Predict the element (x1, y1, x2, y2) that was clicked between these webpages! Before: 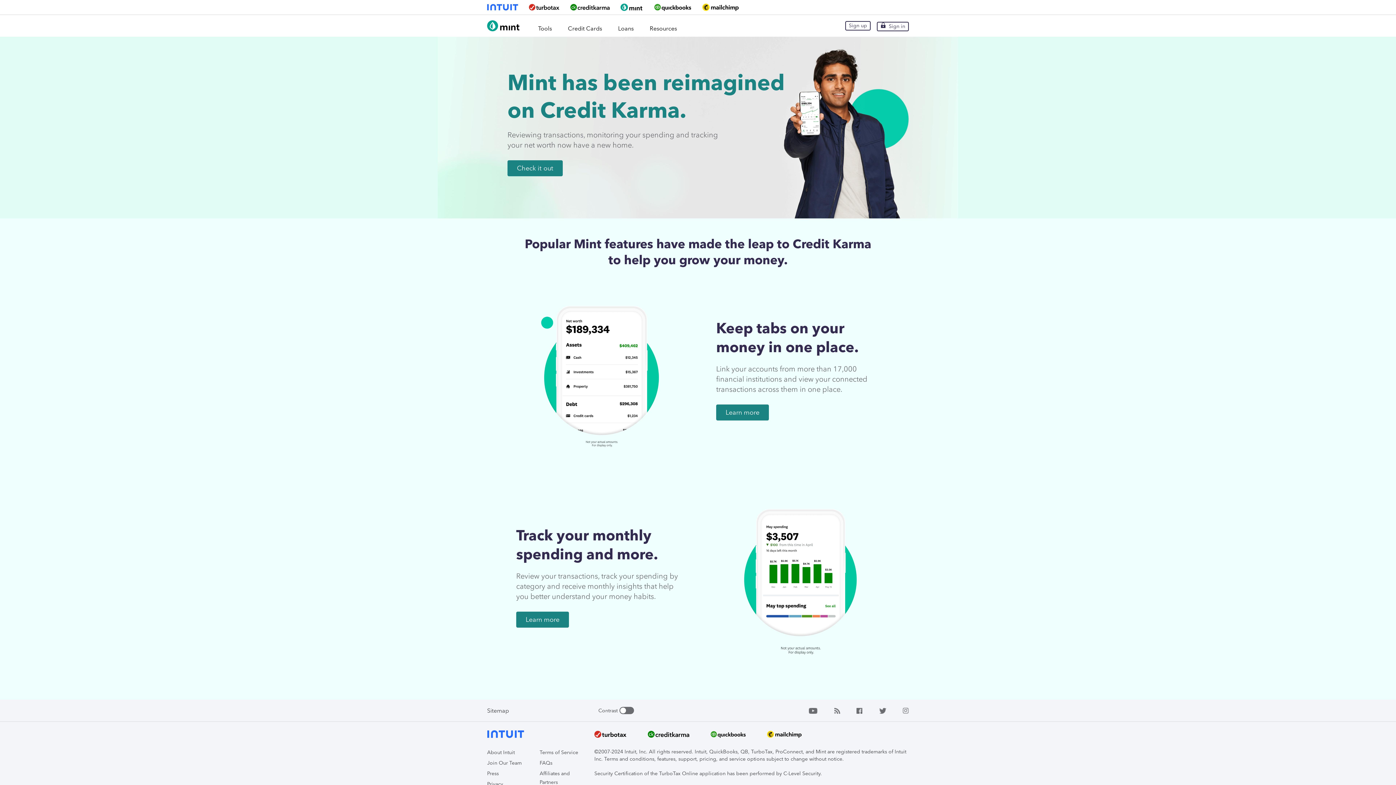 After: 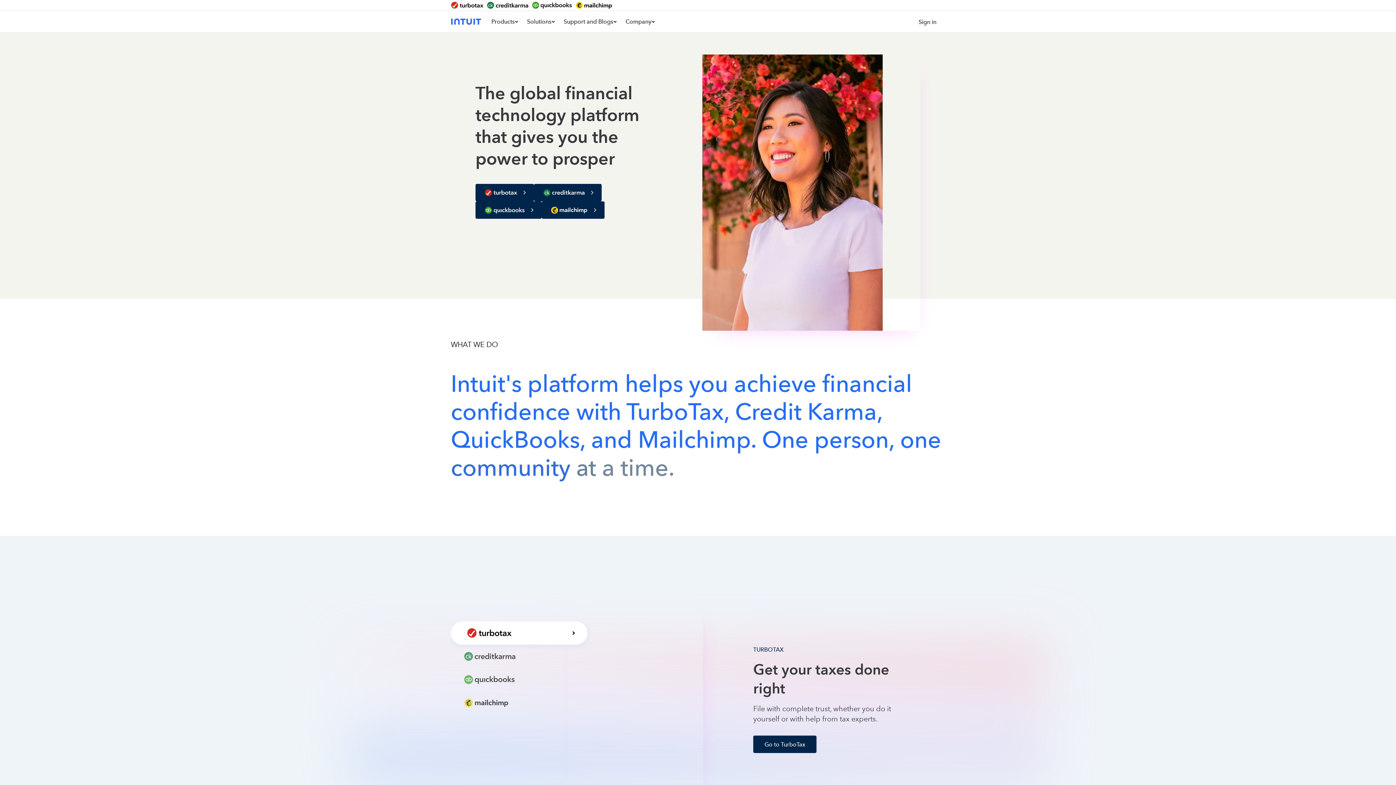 Action: bbox: (487, 733, 524, 740)